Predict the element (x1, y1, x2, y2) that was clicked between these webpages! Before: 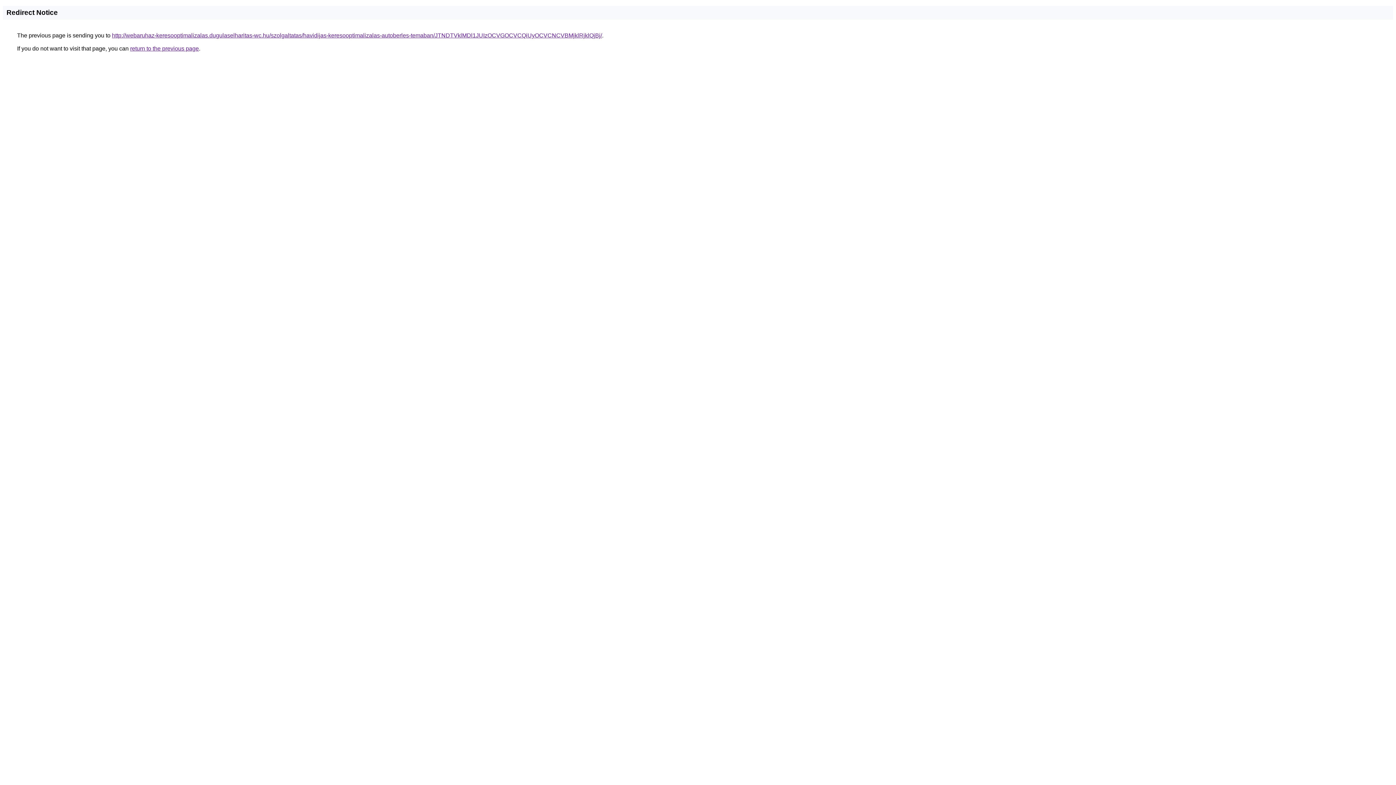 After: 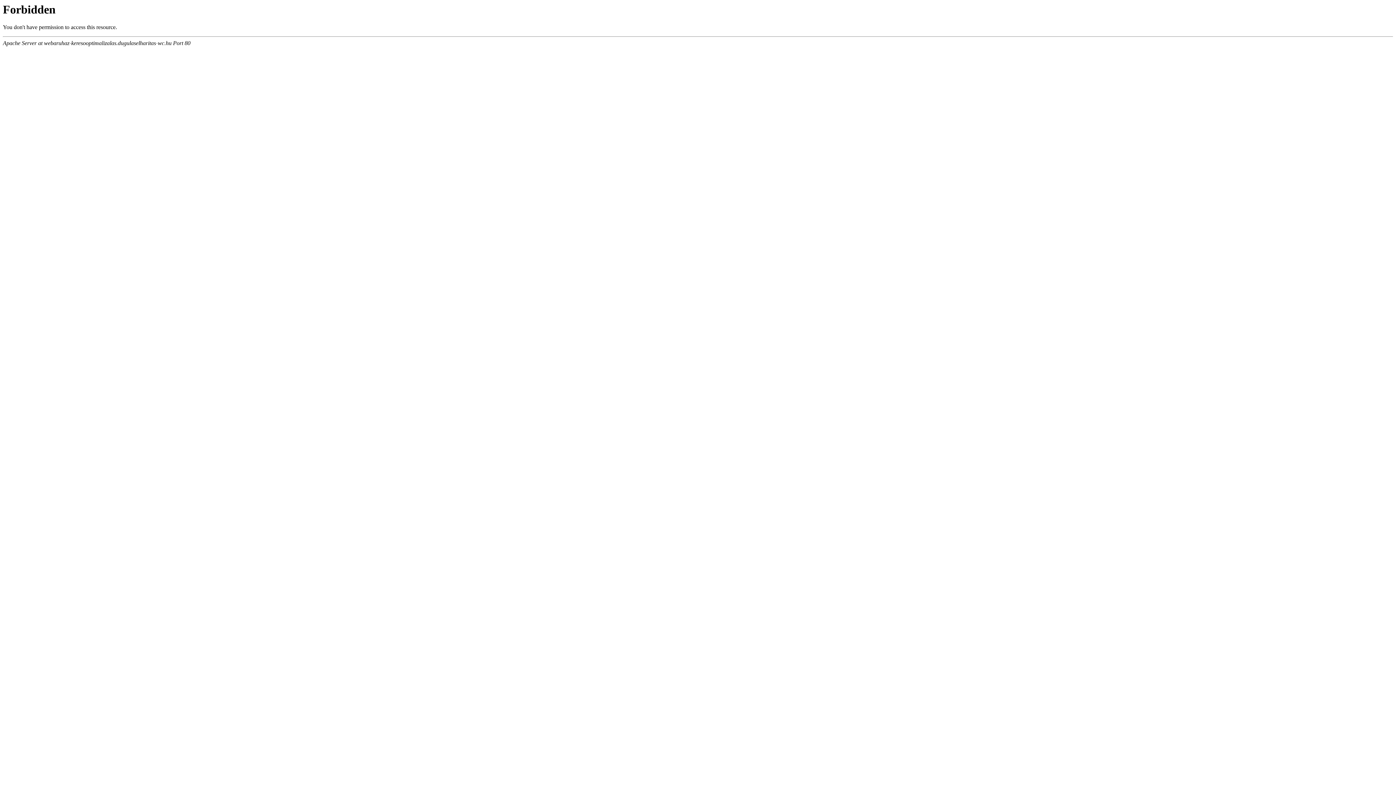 Action: bbox: (112, 32, 602, 38) label: http://webaruhaz-keresooptimalizalas.dugulaselharitas-wc.hu/szolgaltatas/havidijas-keresooptimalizalas-autoberles-temaban/JTNDTVklMDl1JUIzOCVGOCVCQiUyOCVCNCVBMjklRjklQjBj/